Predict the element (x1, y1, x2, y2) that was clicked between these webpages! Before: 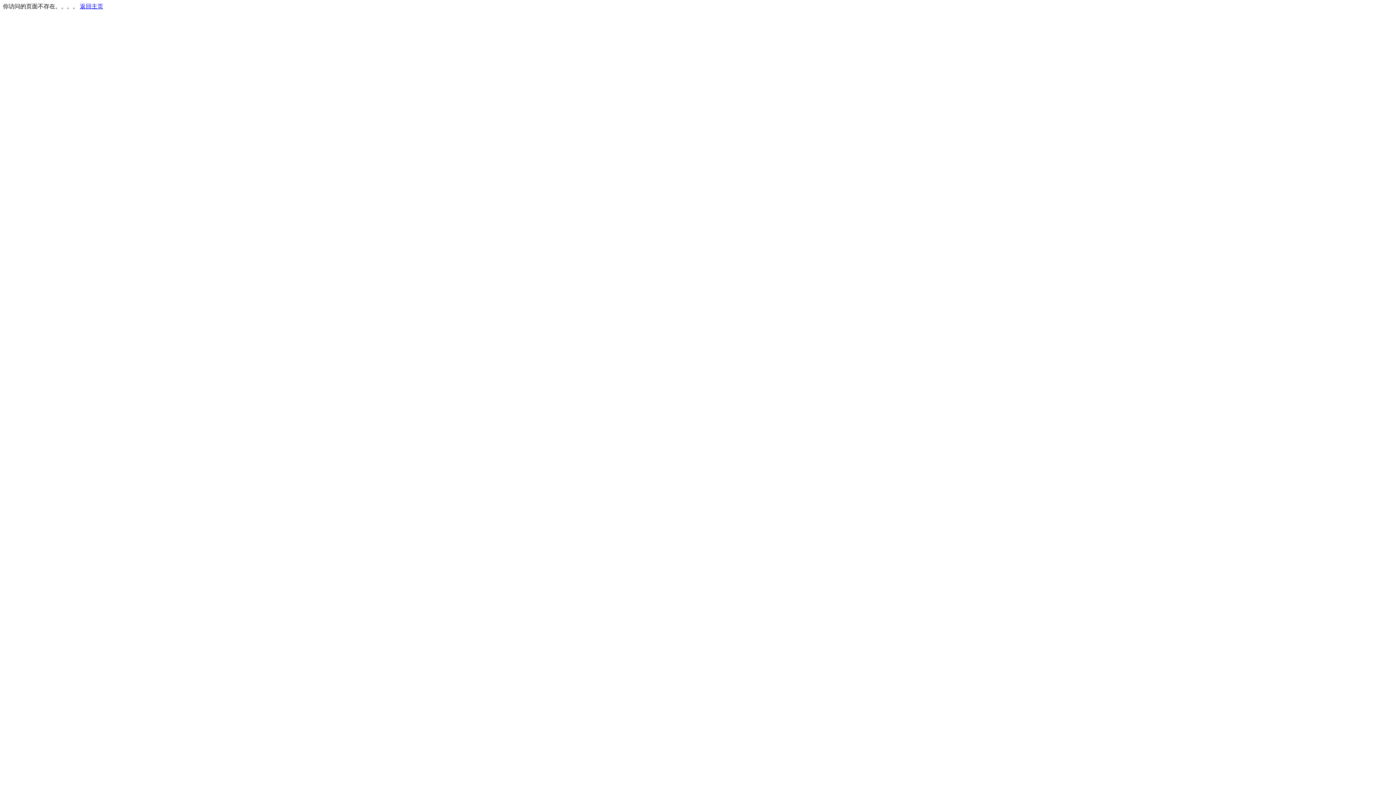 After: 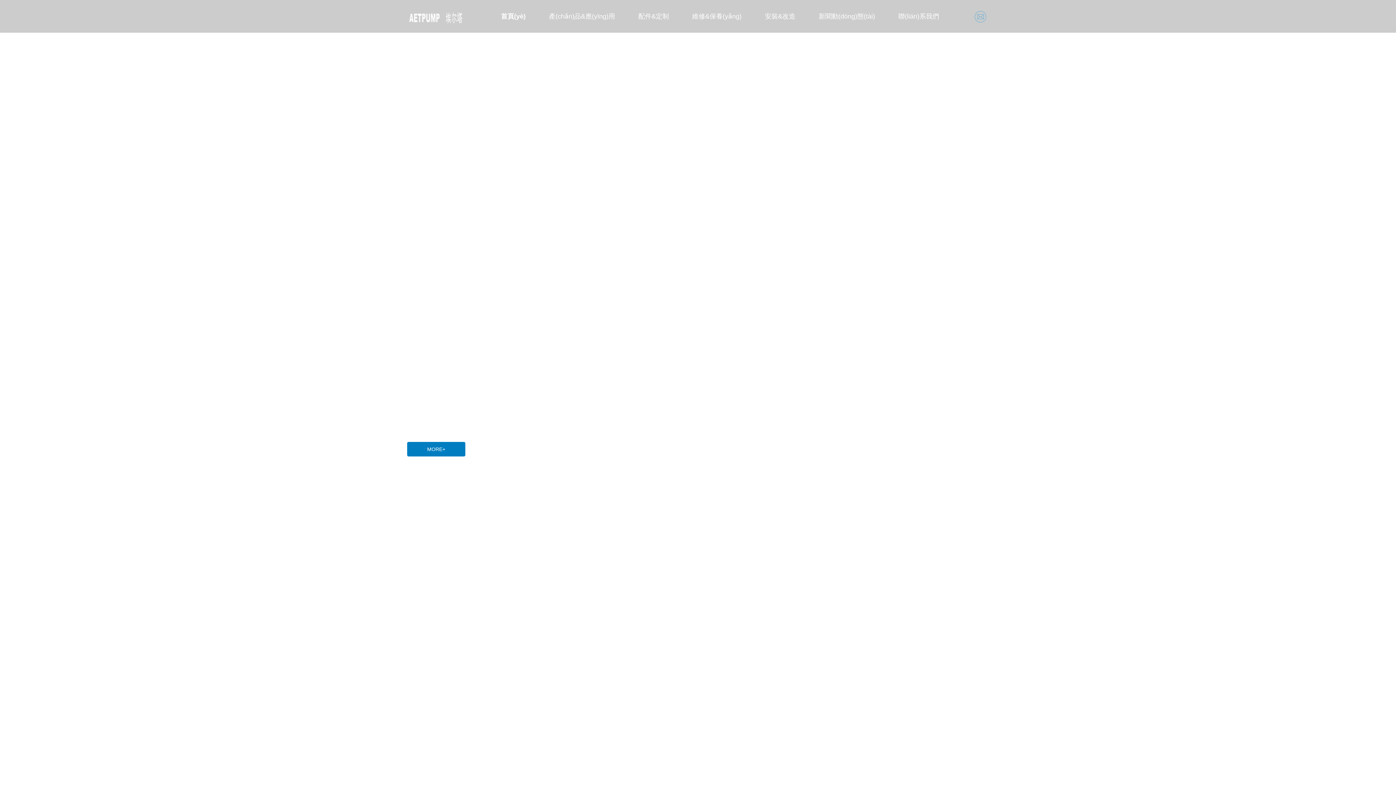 Action: bbox: (80, 3, 103, 9) label: 返回主页